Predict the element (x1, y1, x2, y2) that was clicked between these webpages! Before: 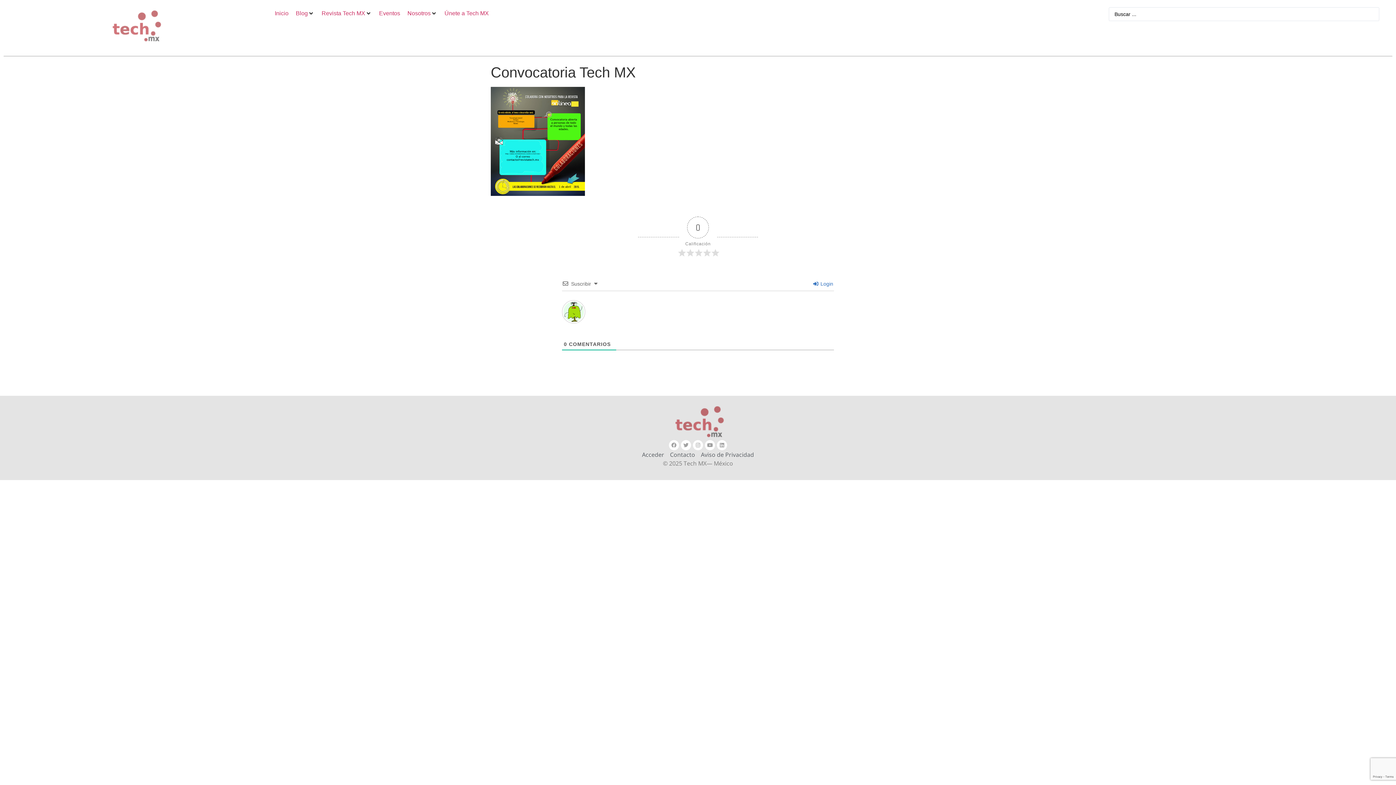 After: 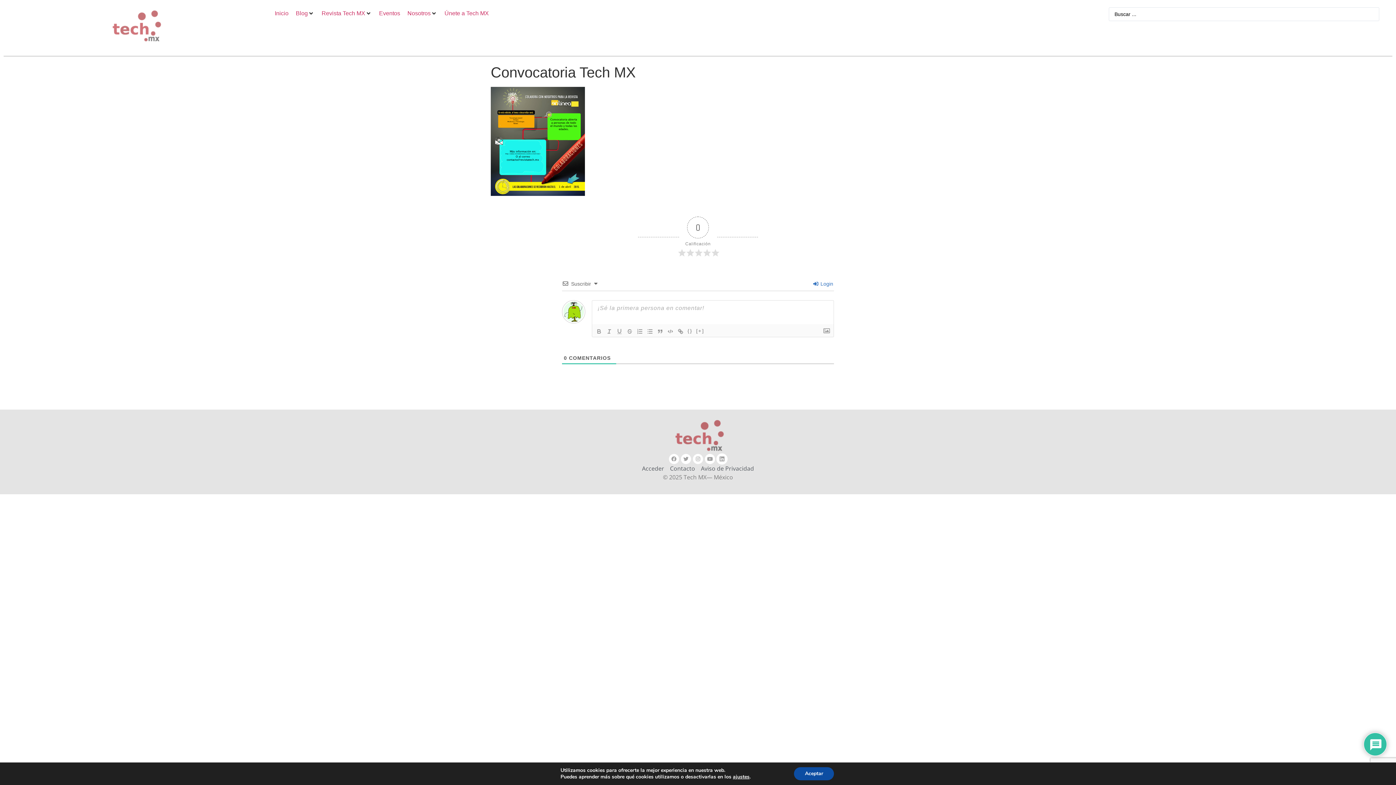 Action: label: Linkedin bbox: (717, 440, 727, 450)